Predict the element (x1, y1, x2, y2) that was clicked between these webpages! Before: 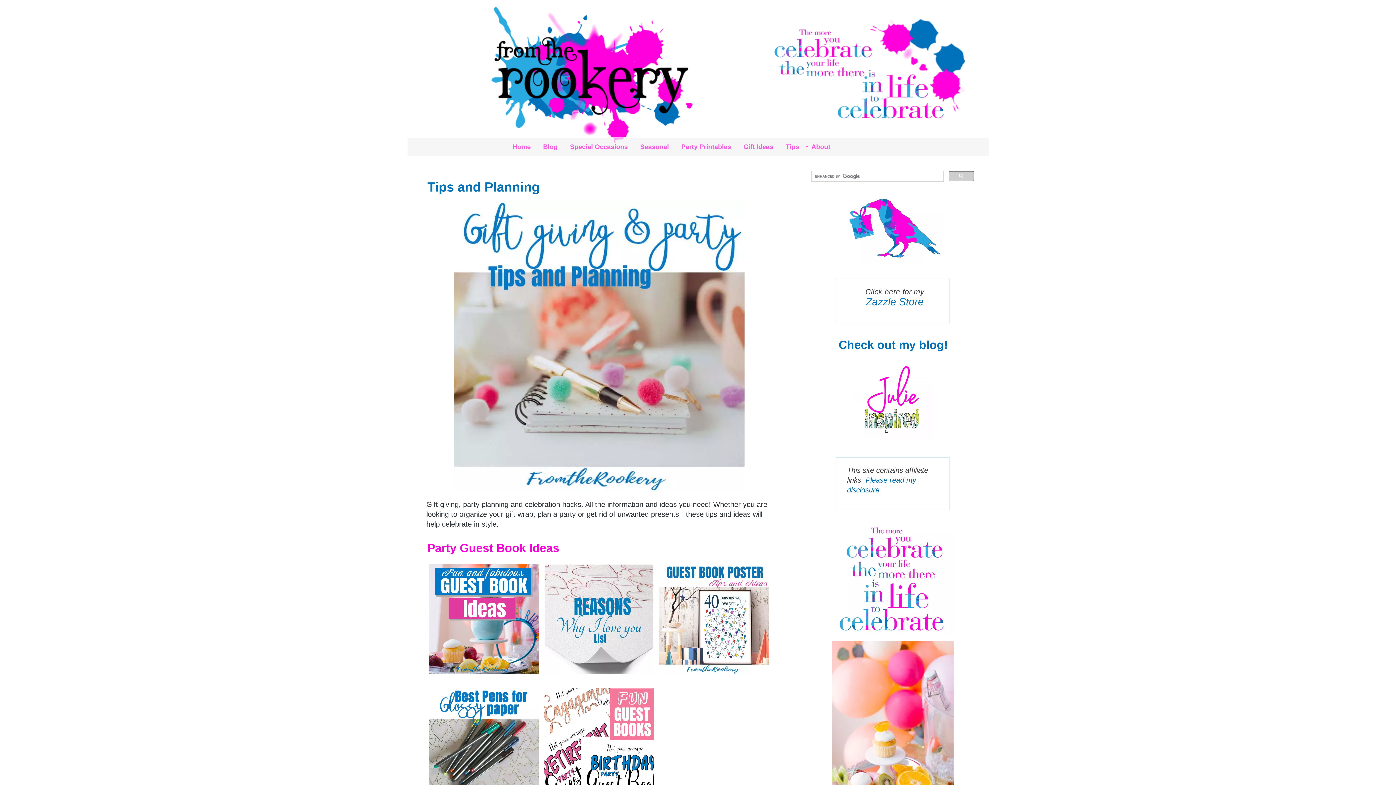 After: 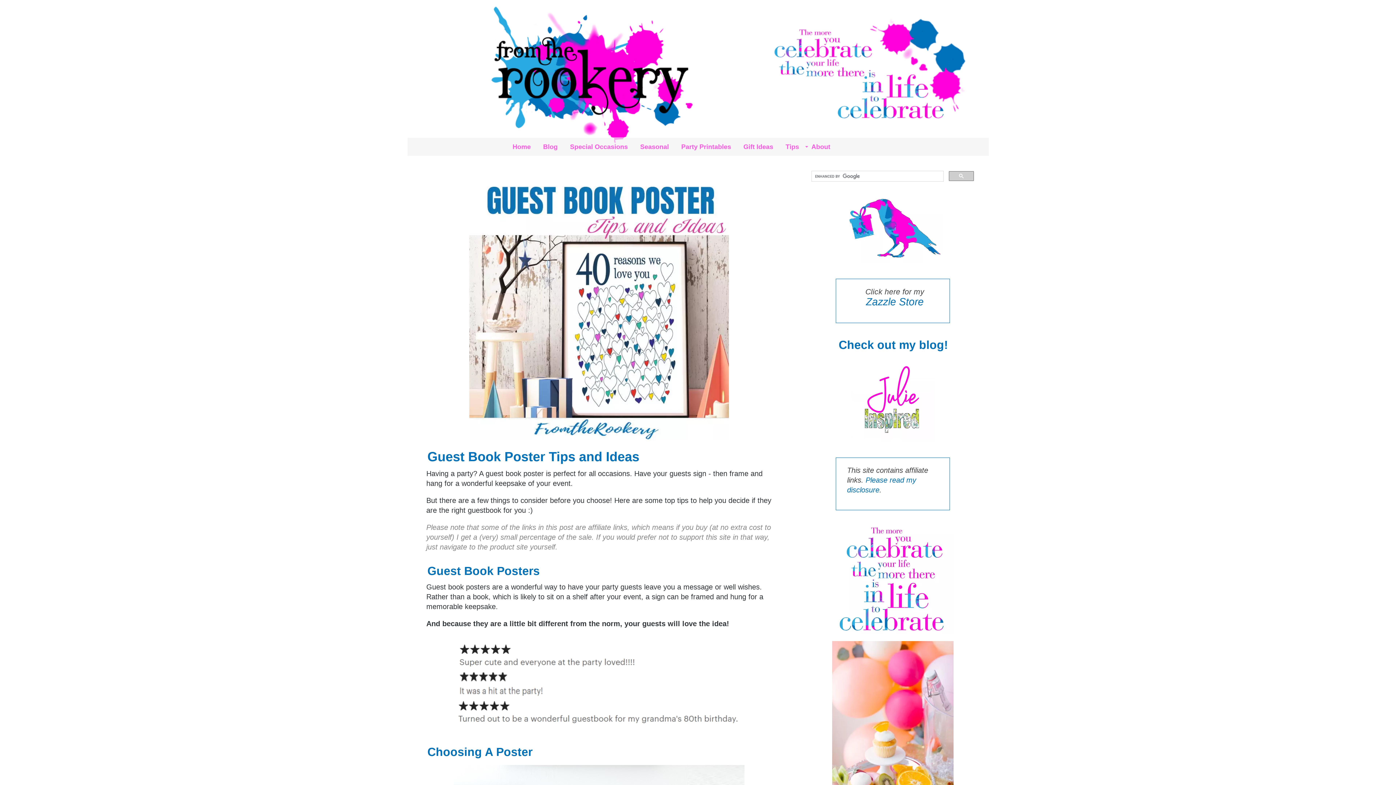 Action: bbox: (659, 667, 769, 675)